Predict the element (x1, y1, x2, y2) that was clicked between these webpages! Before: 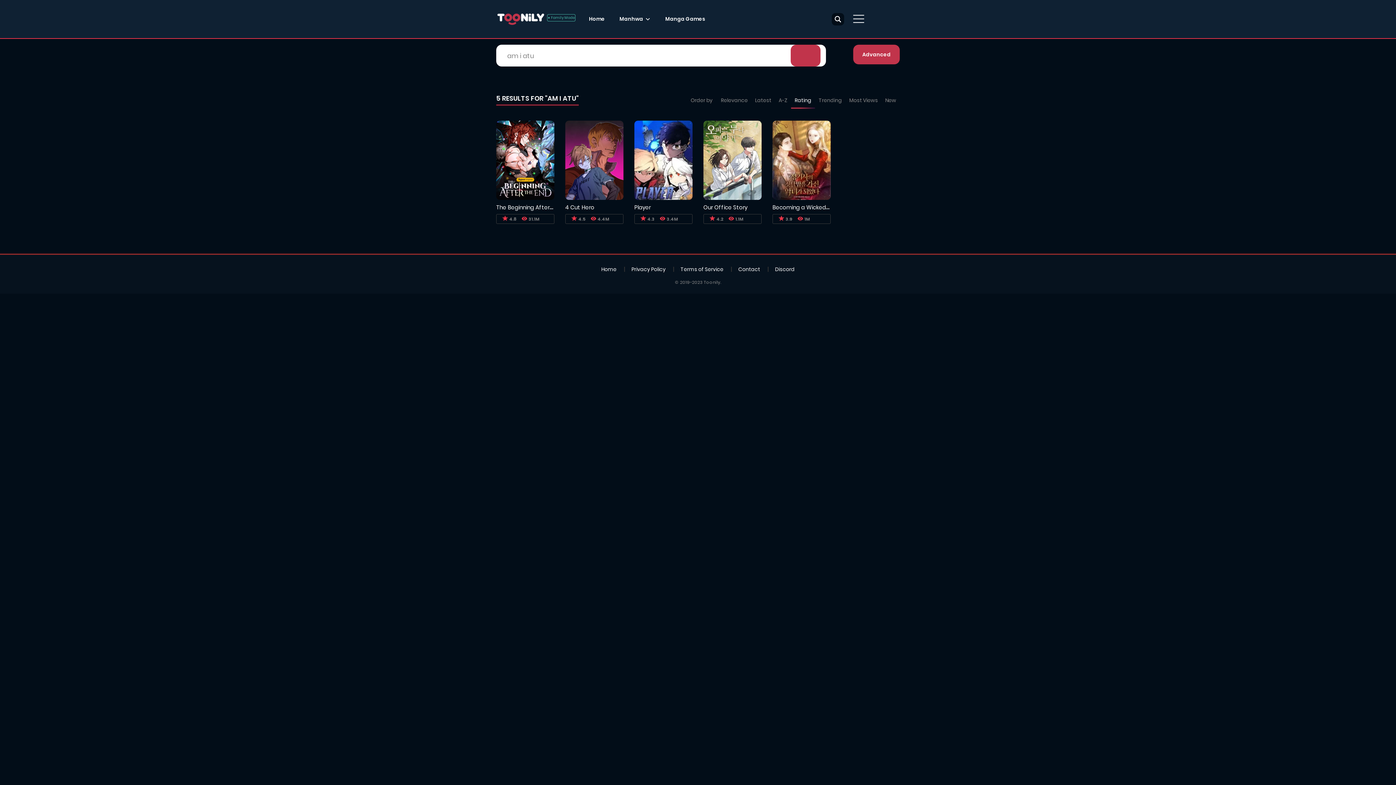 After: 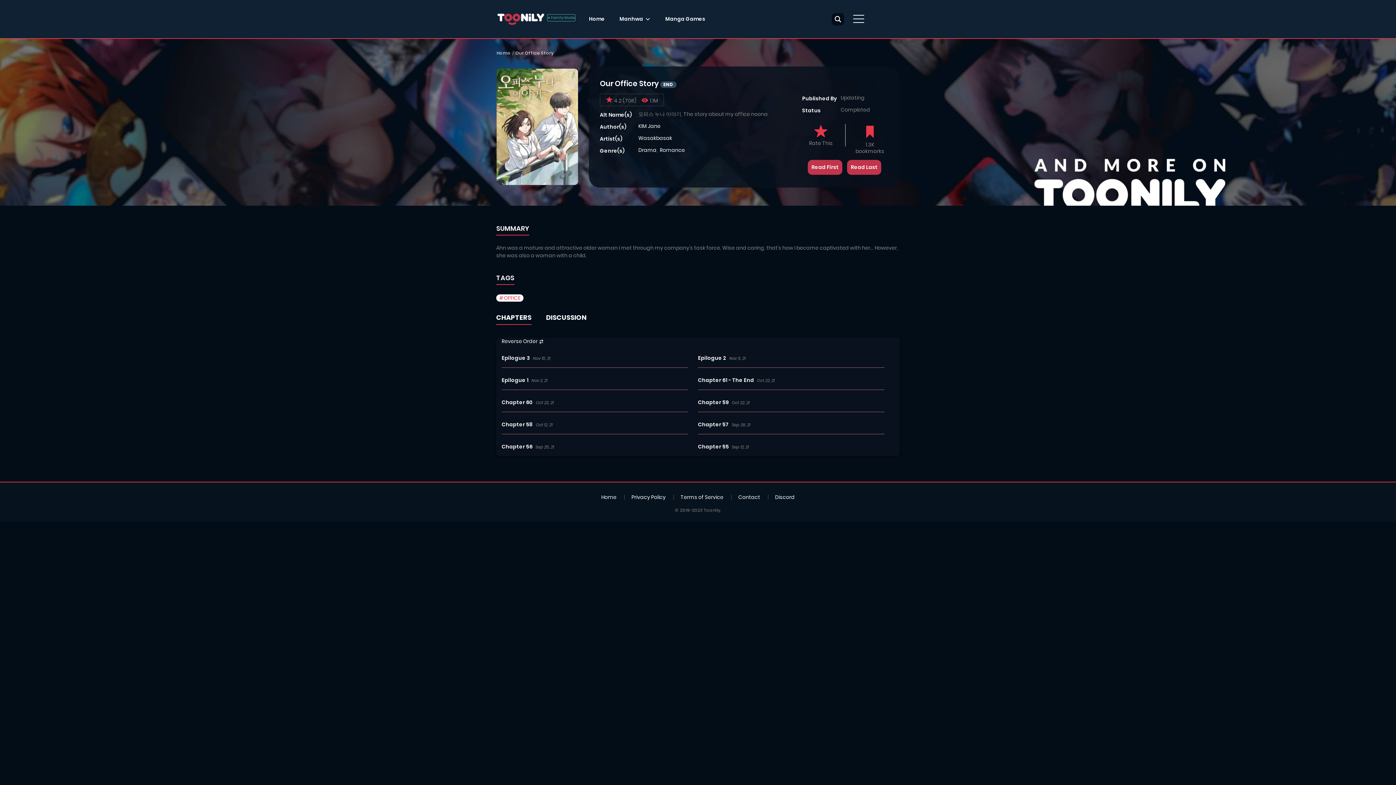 Action: label: Our Office Story bbox: (703, 203, 747, 211)